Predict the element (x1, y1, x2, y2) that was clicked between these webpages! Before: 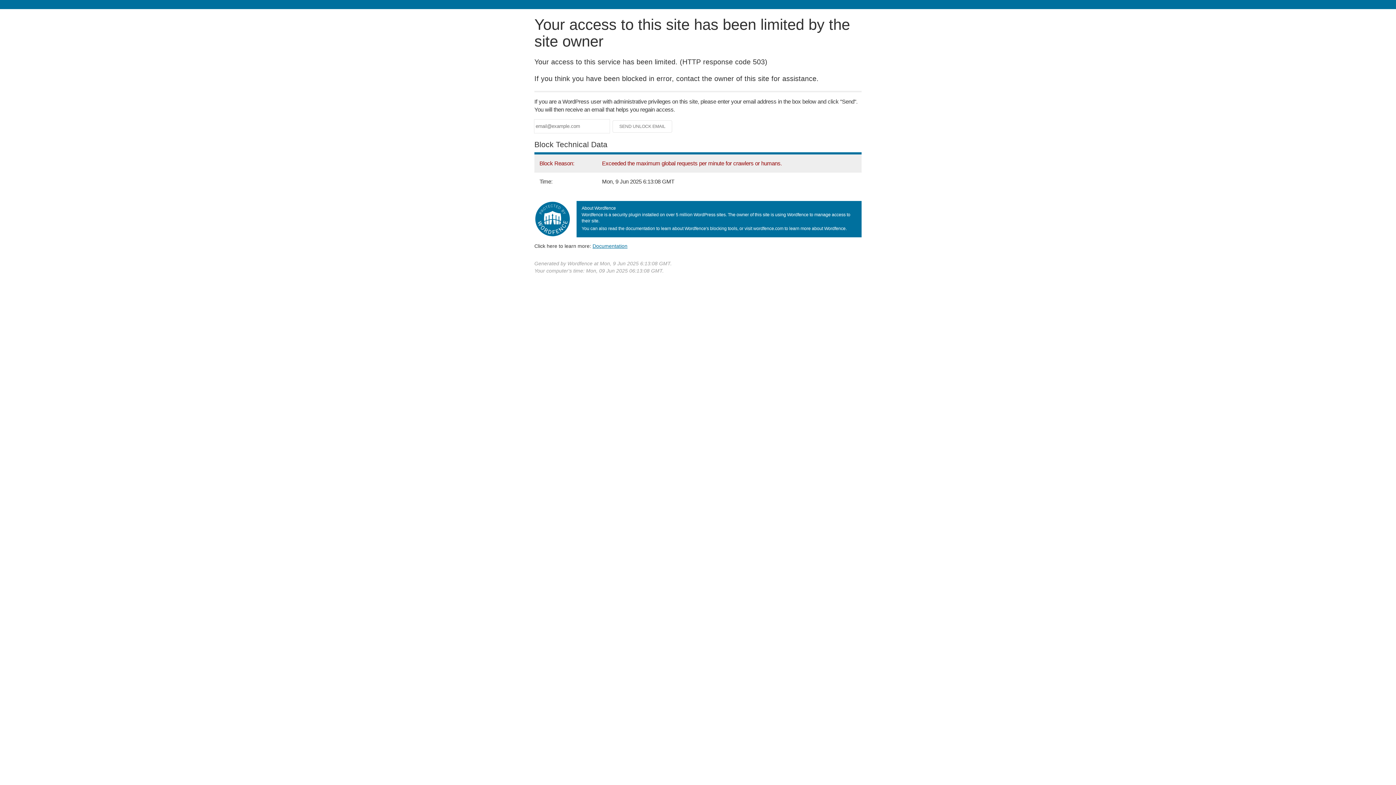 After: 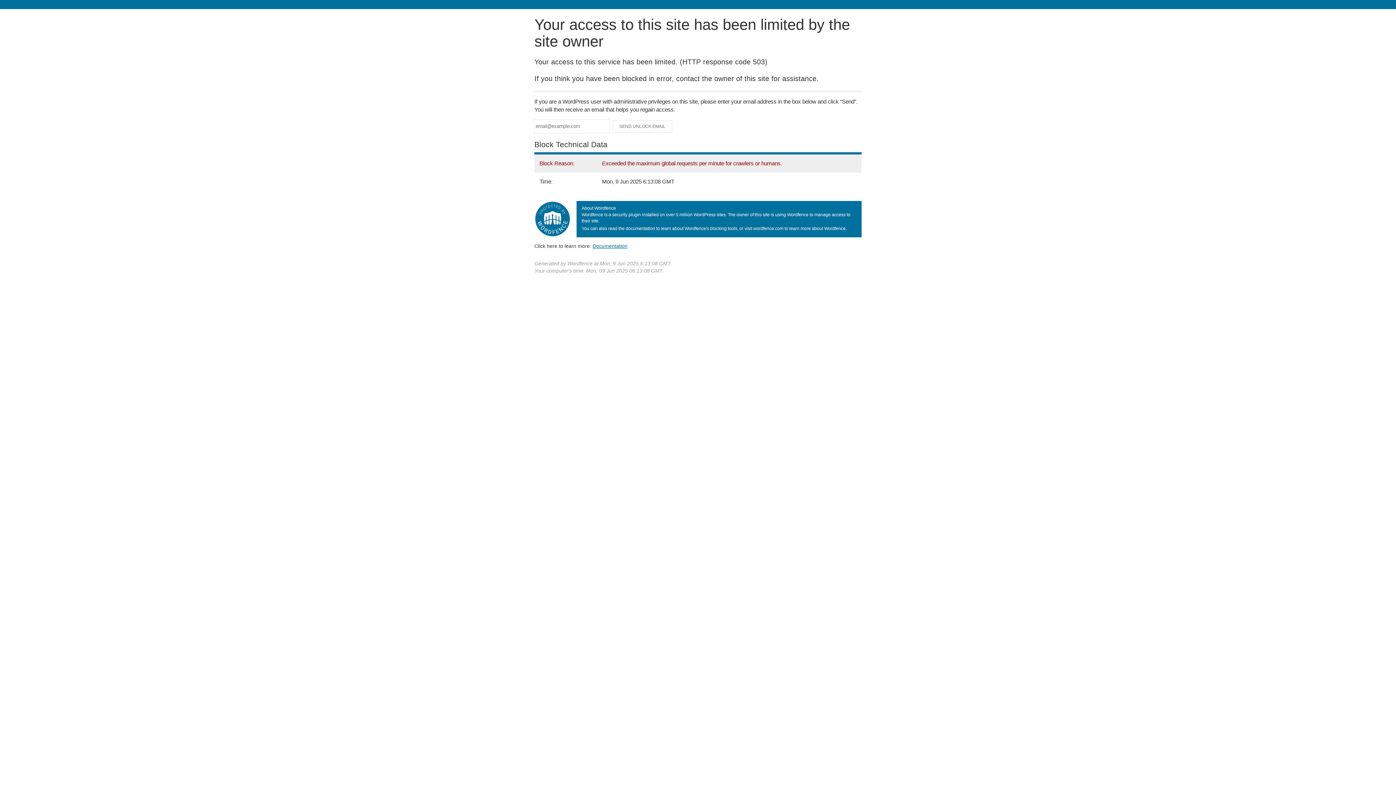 Action: bbox: (592, 243, 627, 248) label: Documentation